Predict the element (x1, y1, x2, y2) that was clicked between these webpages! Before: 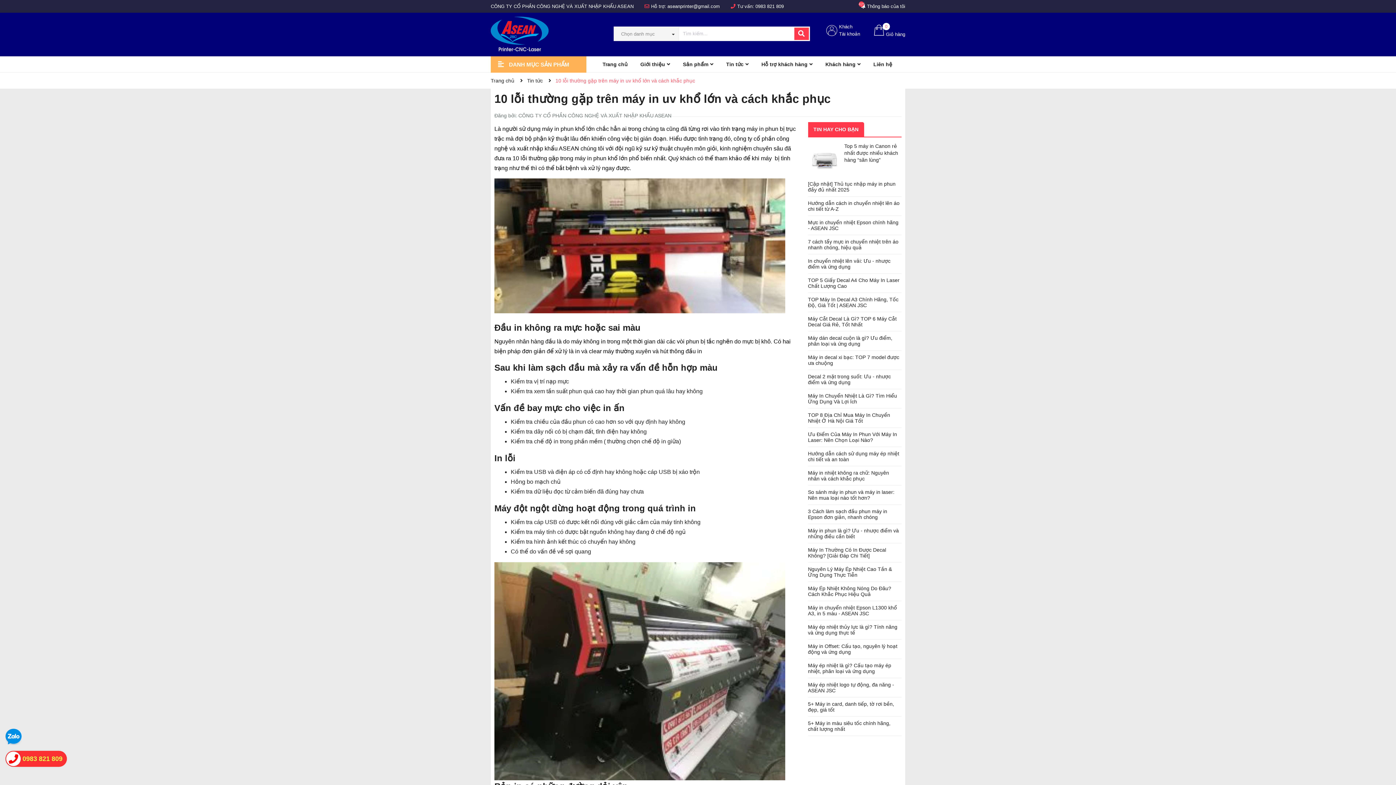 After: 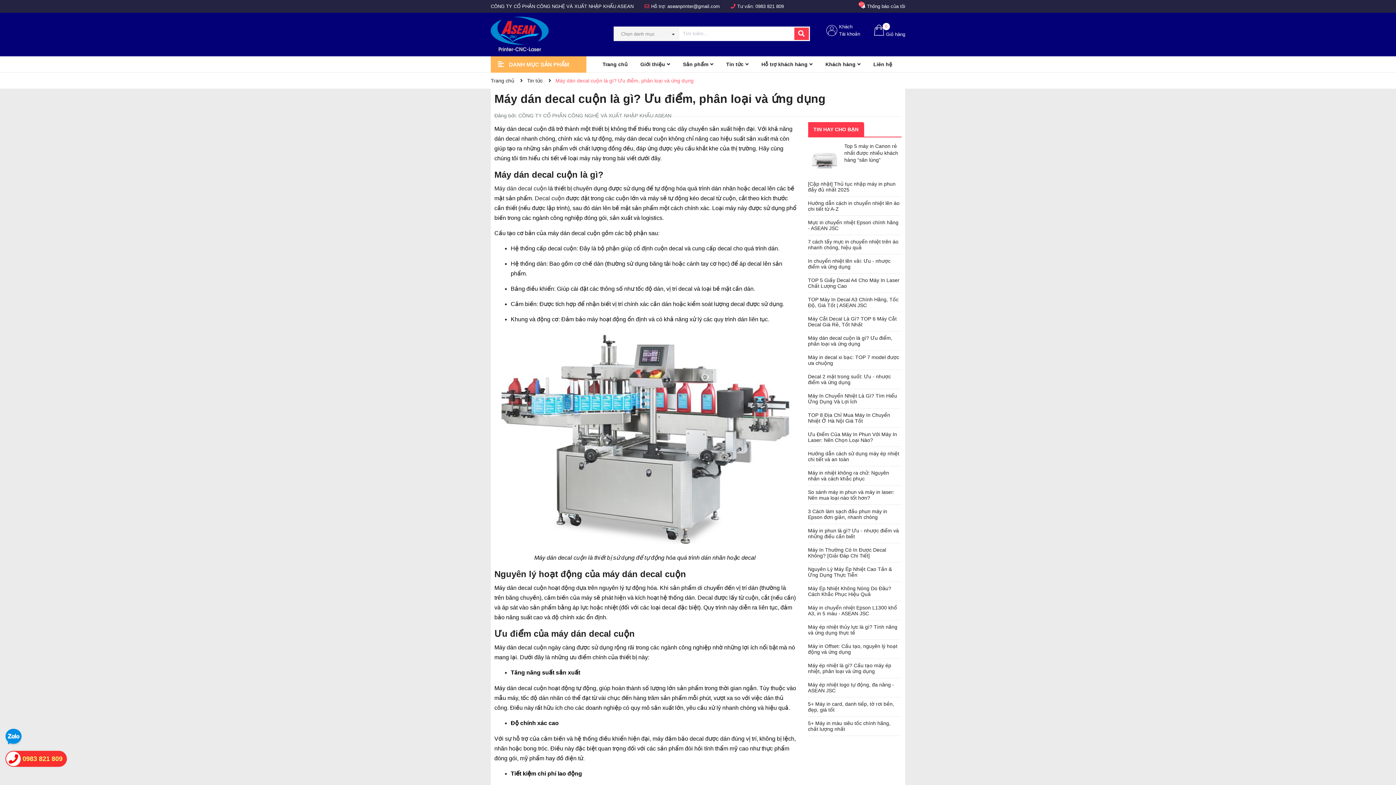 Action: label: Máy dán decal cuộn là gì? Ưu điểm, phân loại và ứng dụng bbox: (808, 335, 892, 346)